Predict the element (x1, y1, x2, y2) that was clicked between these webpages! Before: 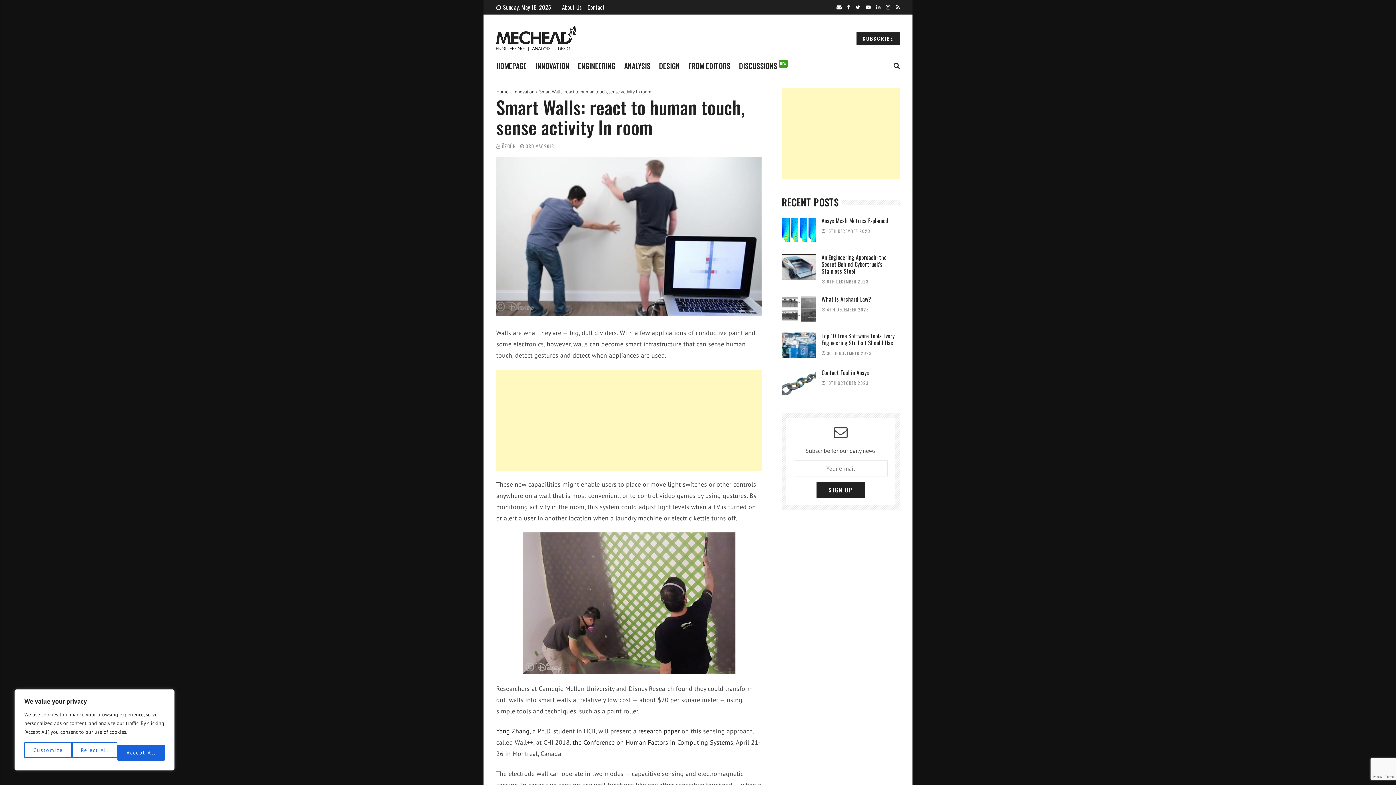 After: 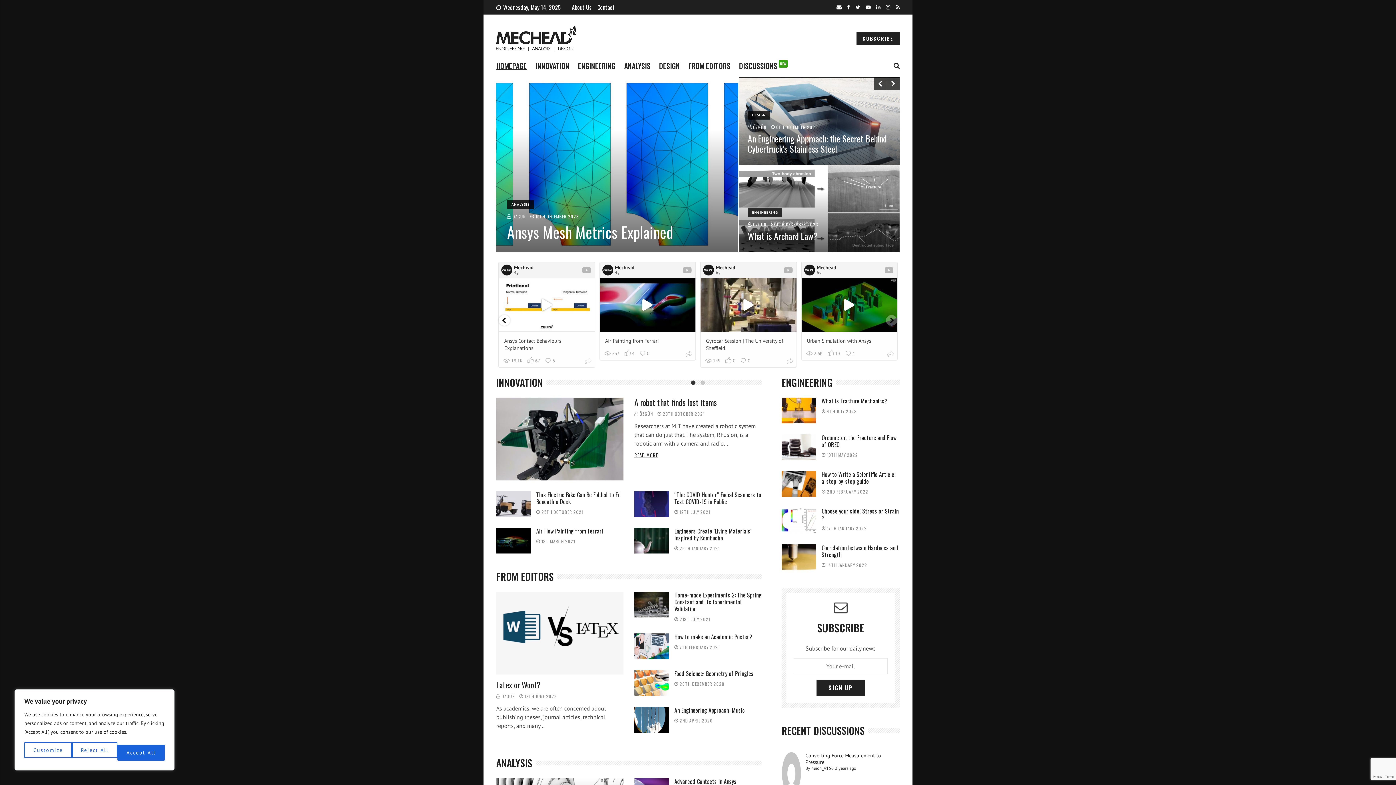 Action: label: Home bbox: (496, 88, 508, 94)